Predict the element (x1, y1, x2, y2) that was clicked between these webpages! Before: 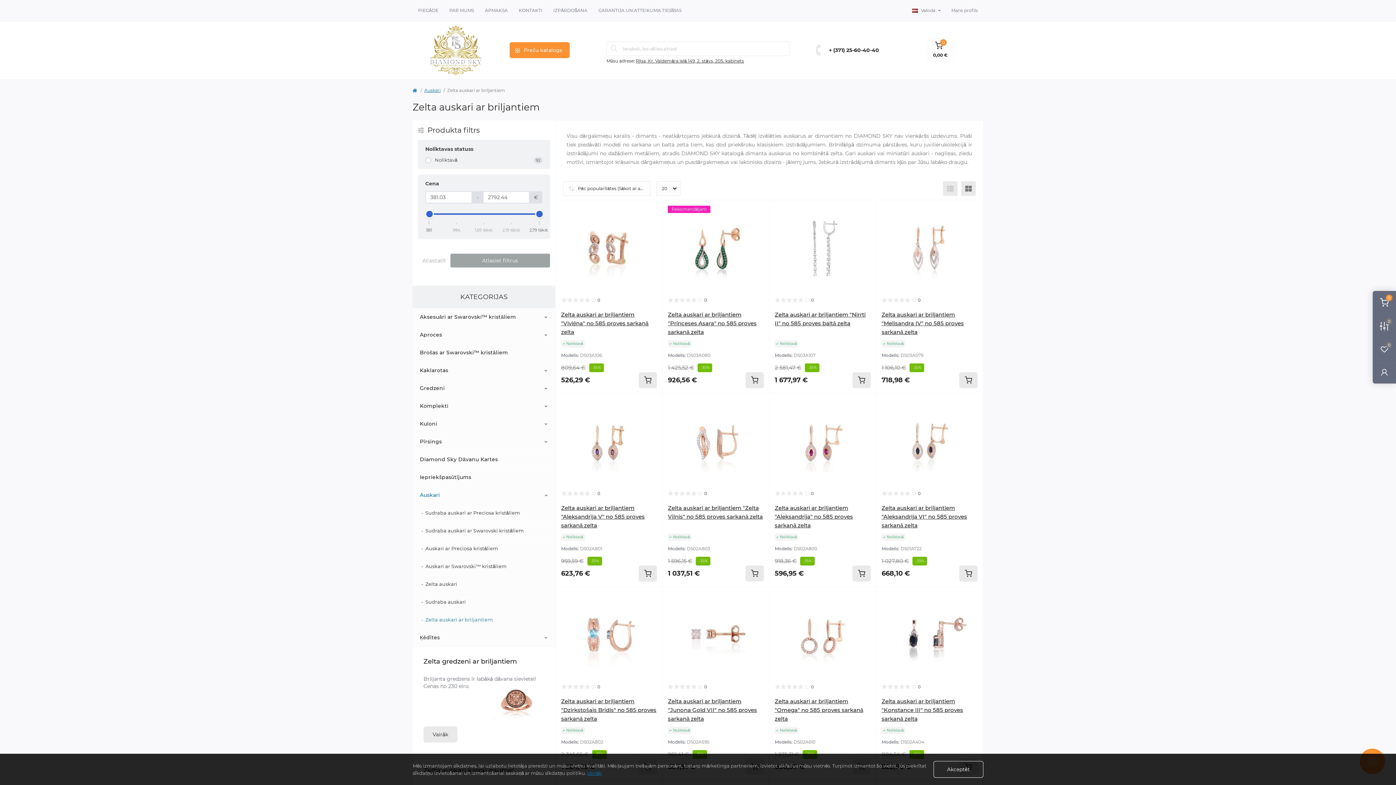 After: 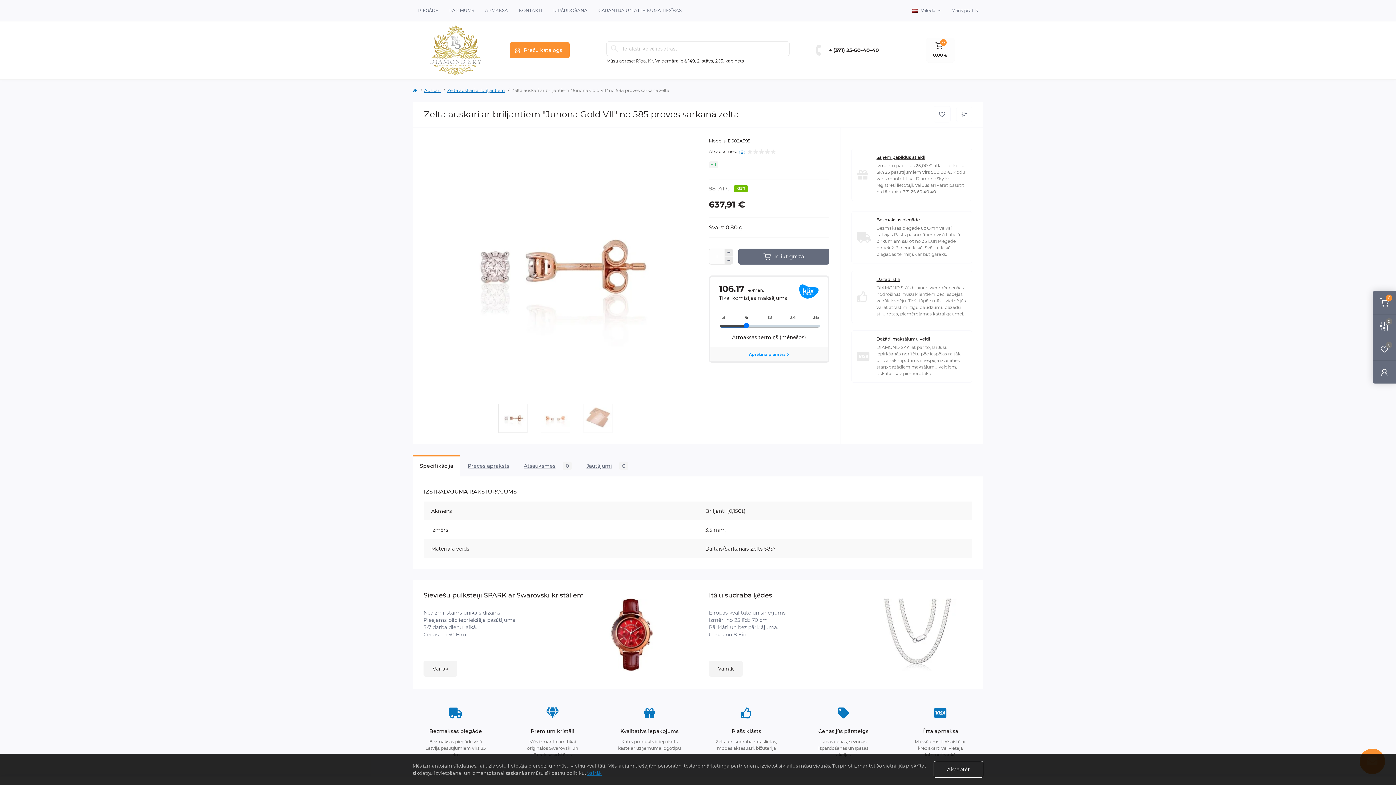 Action: bbox: (668, 698, 757, 722) label: Zelta auskari ar briljantiem "Junona Gold VII" no 585 proves sarkanā zelta